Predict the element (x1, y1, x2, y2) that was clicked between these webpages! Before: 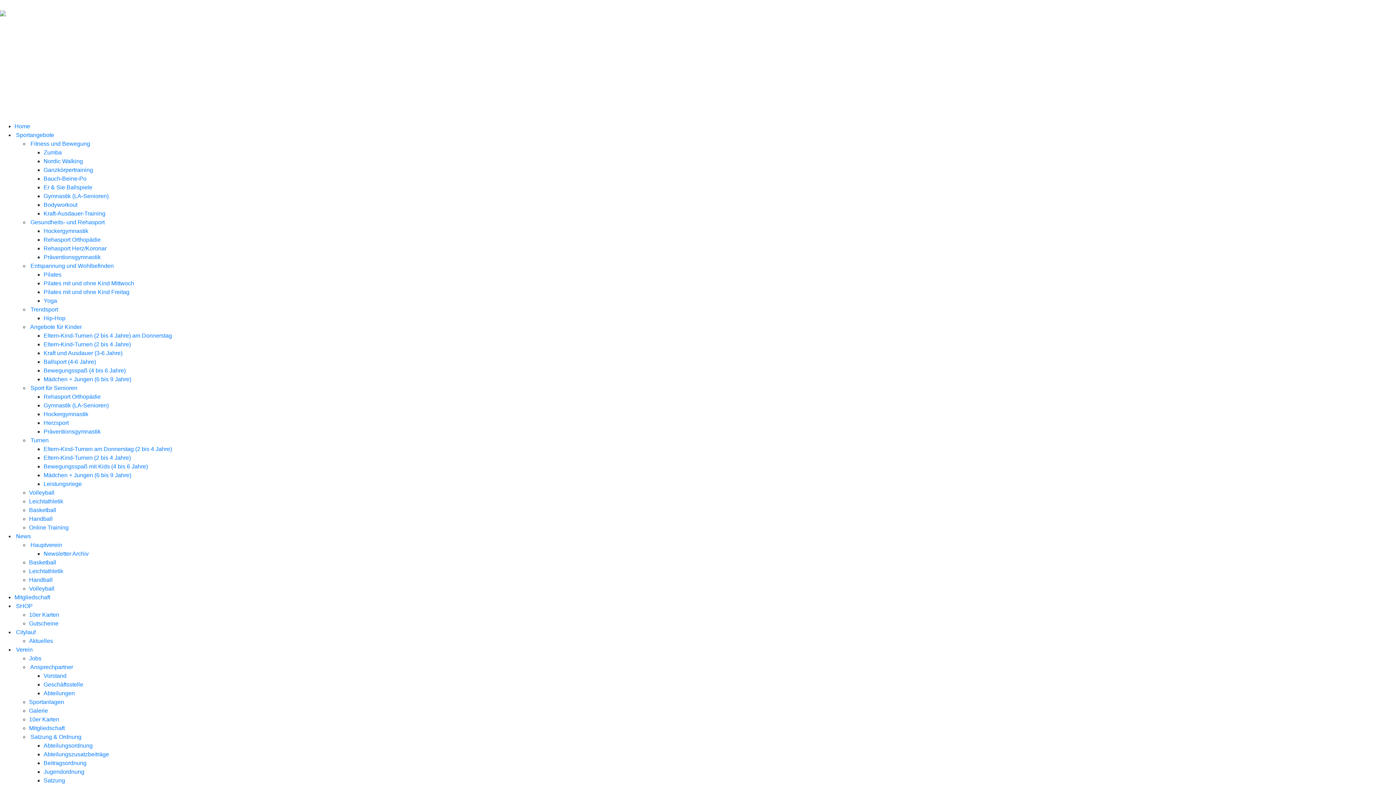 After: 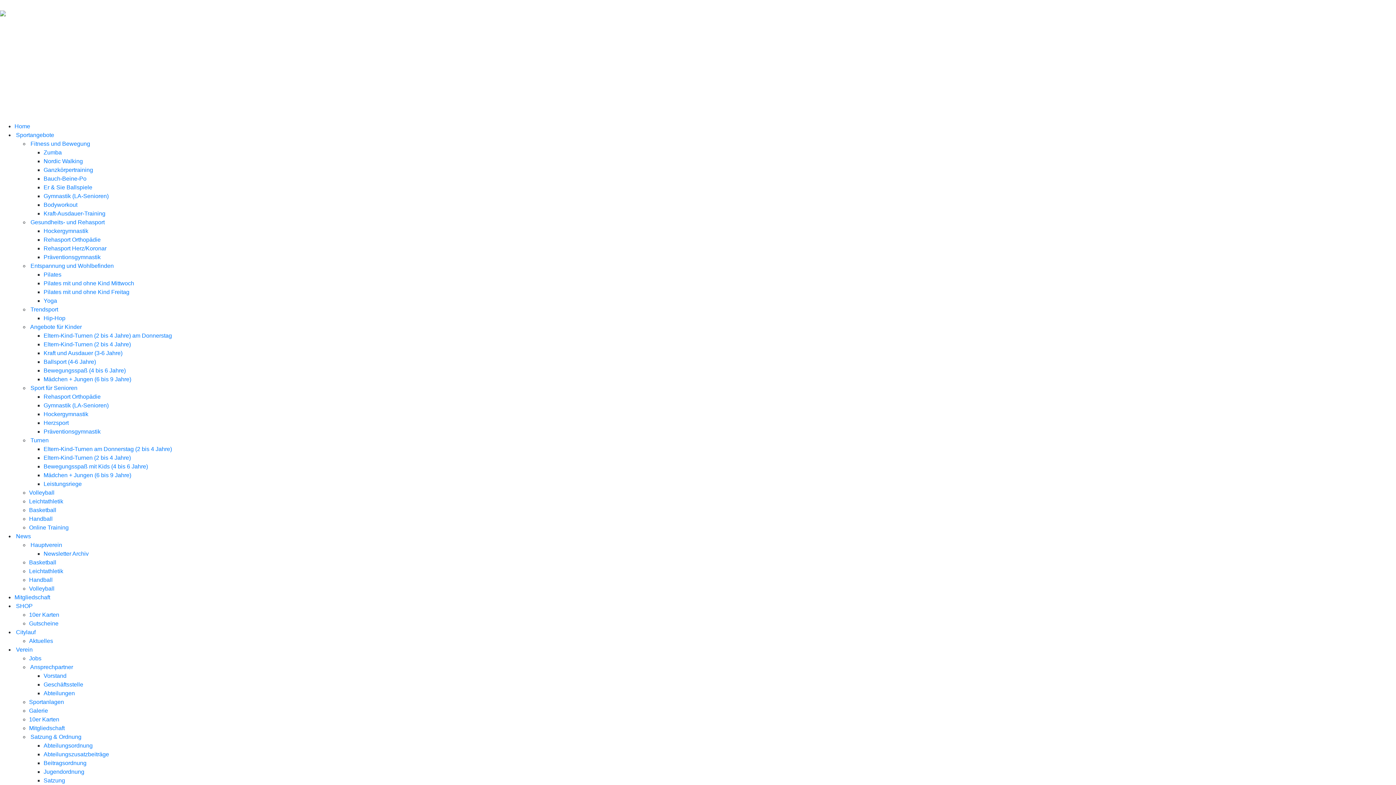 Action: bbox: (43, 454, 130, 461) label: Eltern-Kind-Turnen (2 bis 4 Jahre)